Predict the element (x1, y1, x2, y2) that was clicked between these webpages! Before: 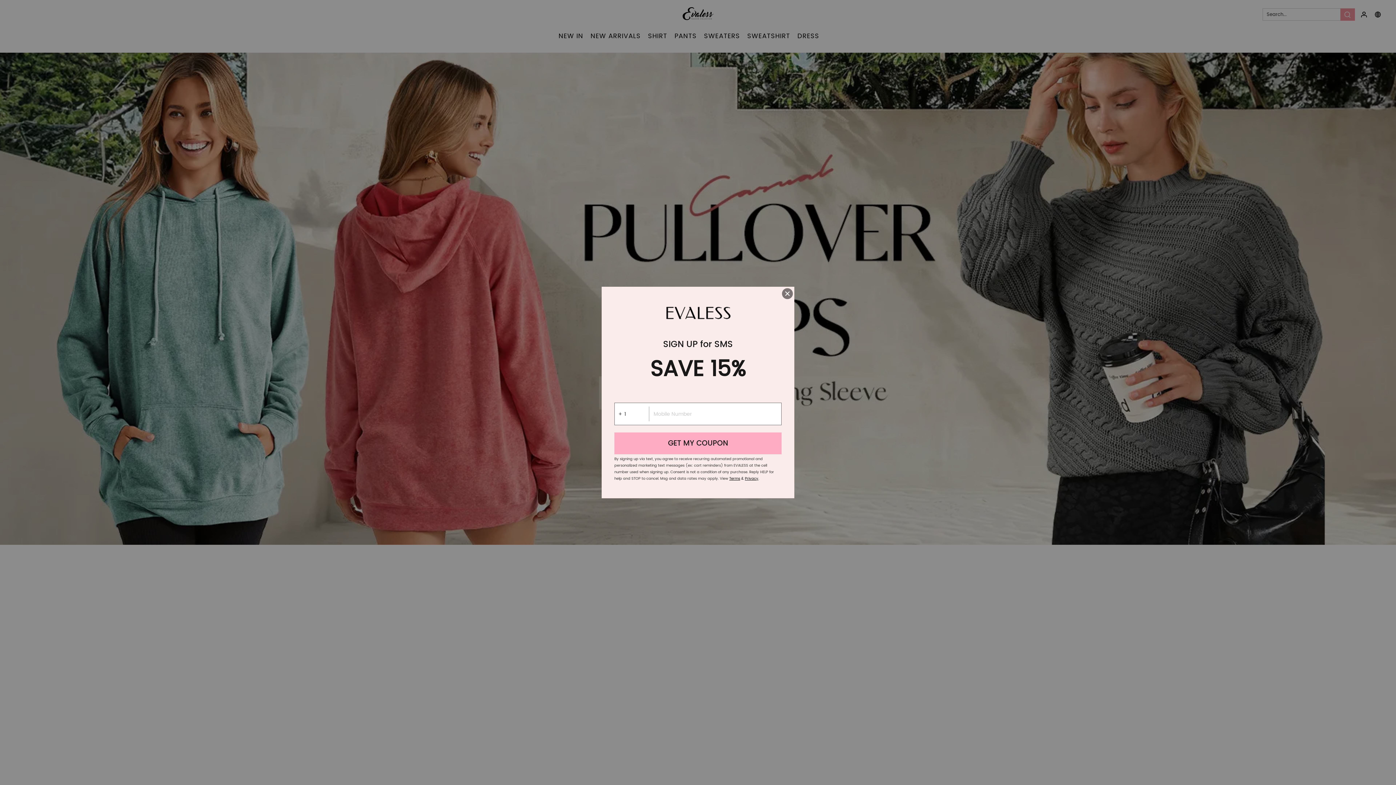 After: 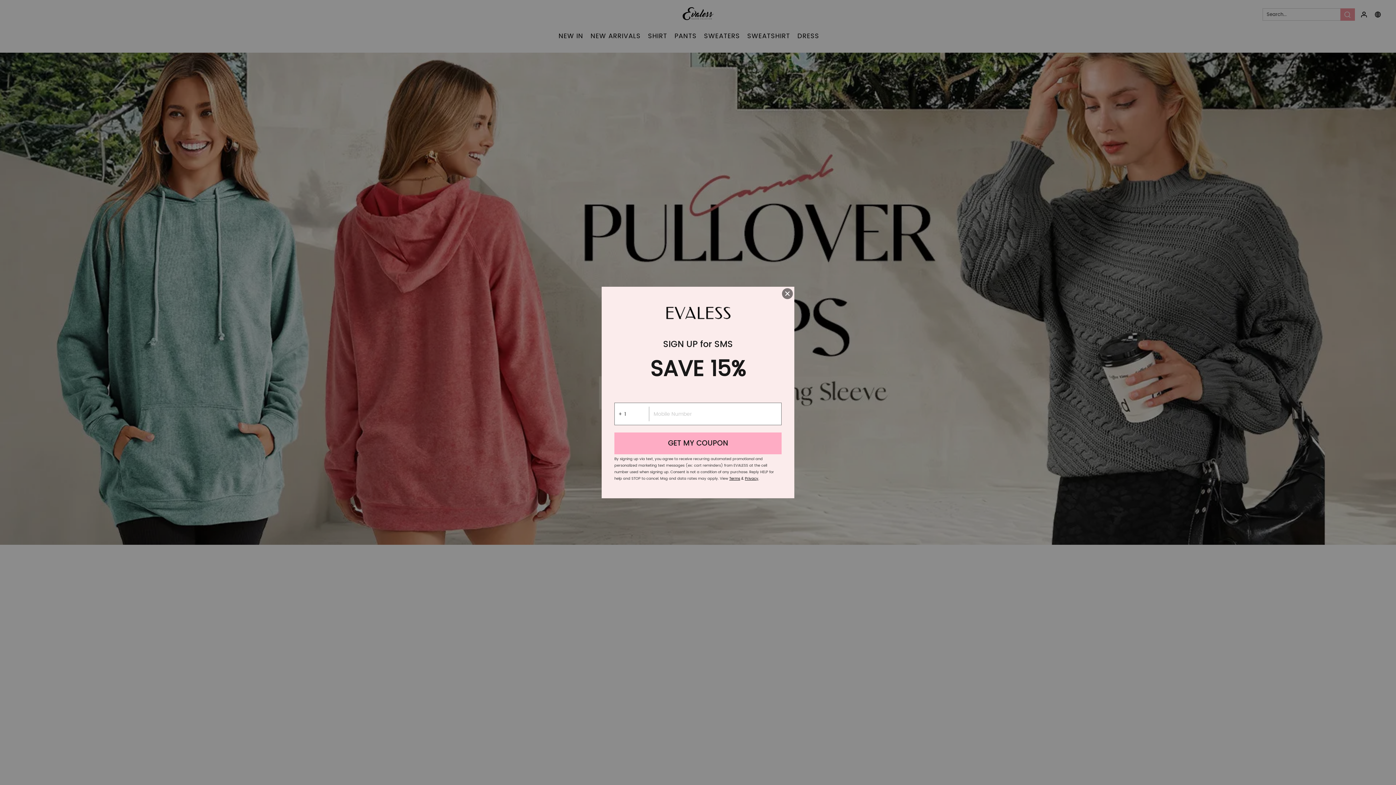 Action: label: Privacy bbox: (745, 476, 758, 481)